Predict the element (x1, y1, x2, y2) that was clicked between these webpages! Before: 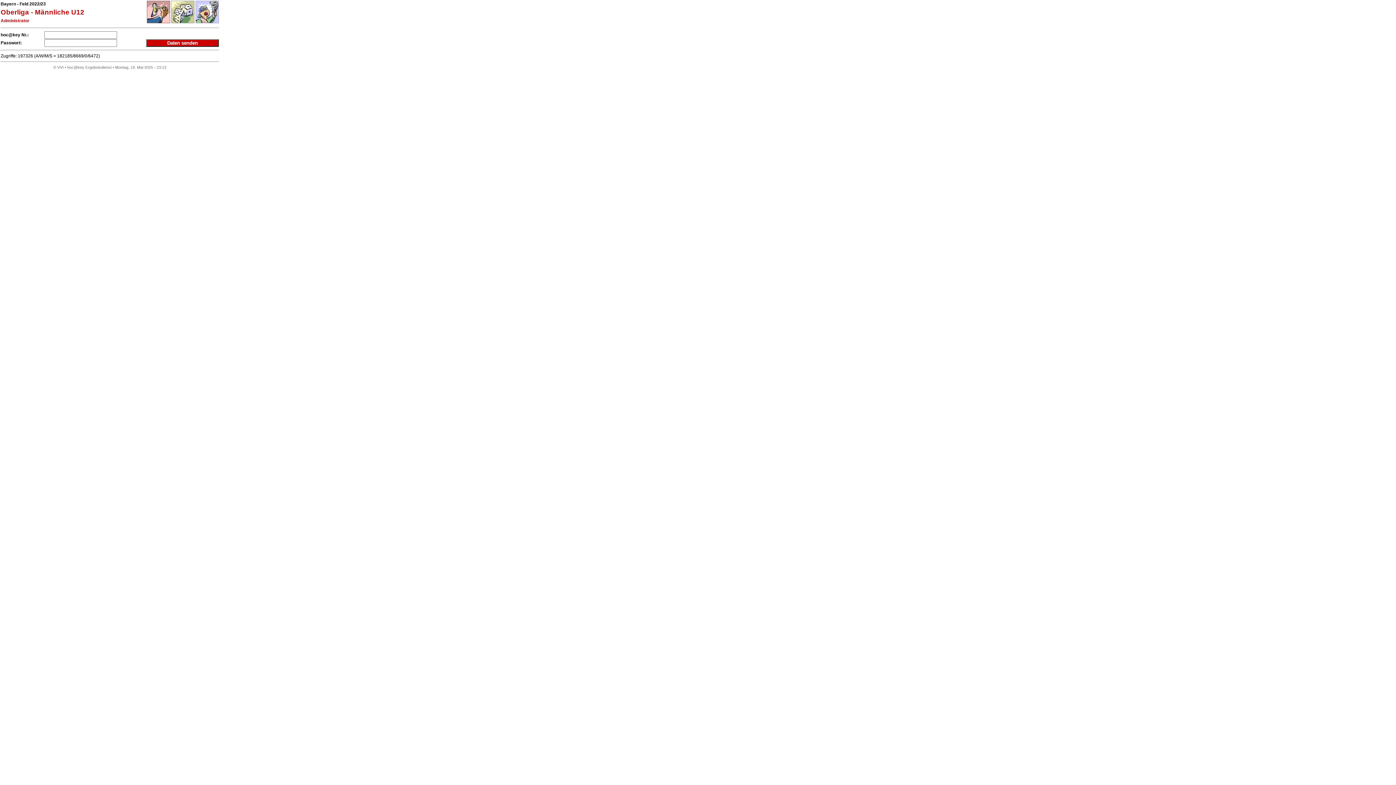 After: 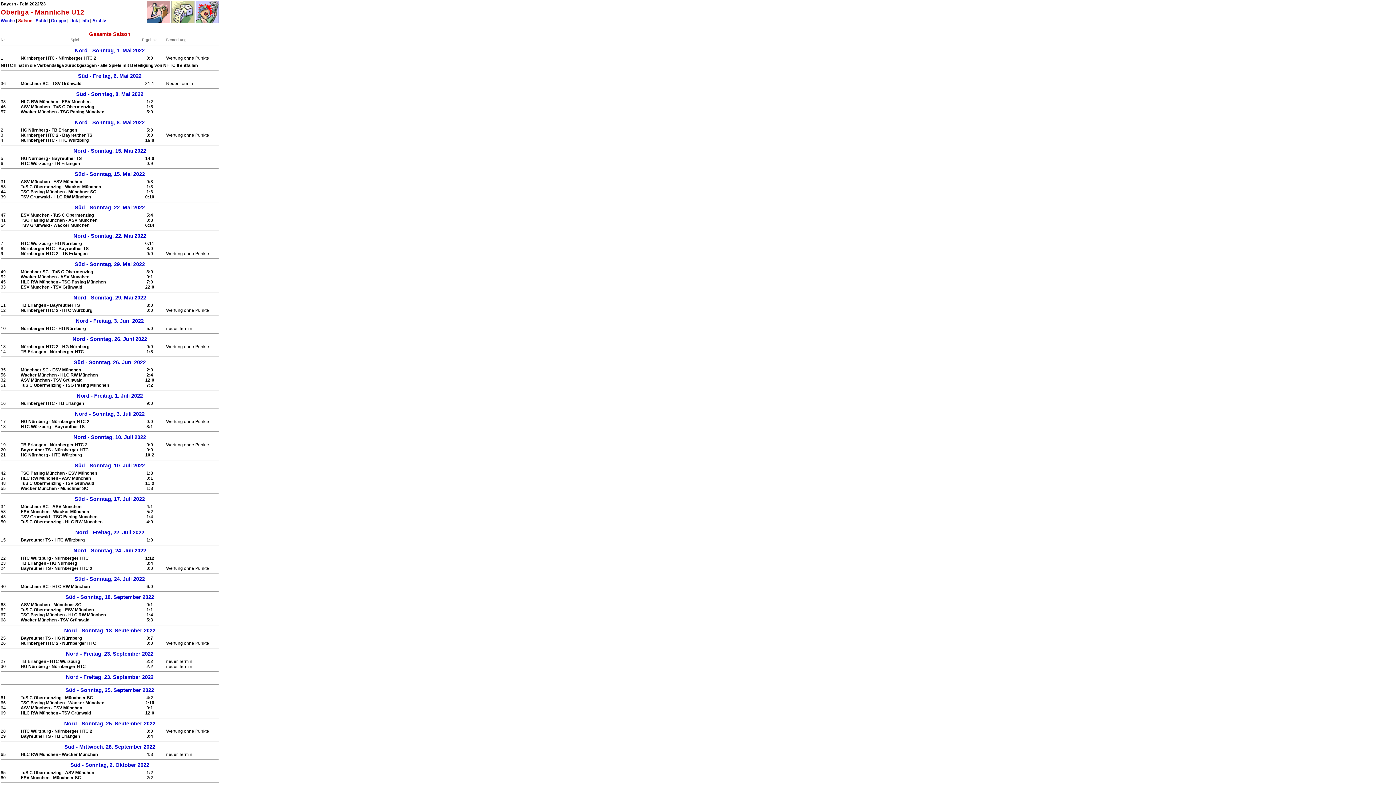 Action: bbox: (195, 19, 218, 24)